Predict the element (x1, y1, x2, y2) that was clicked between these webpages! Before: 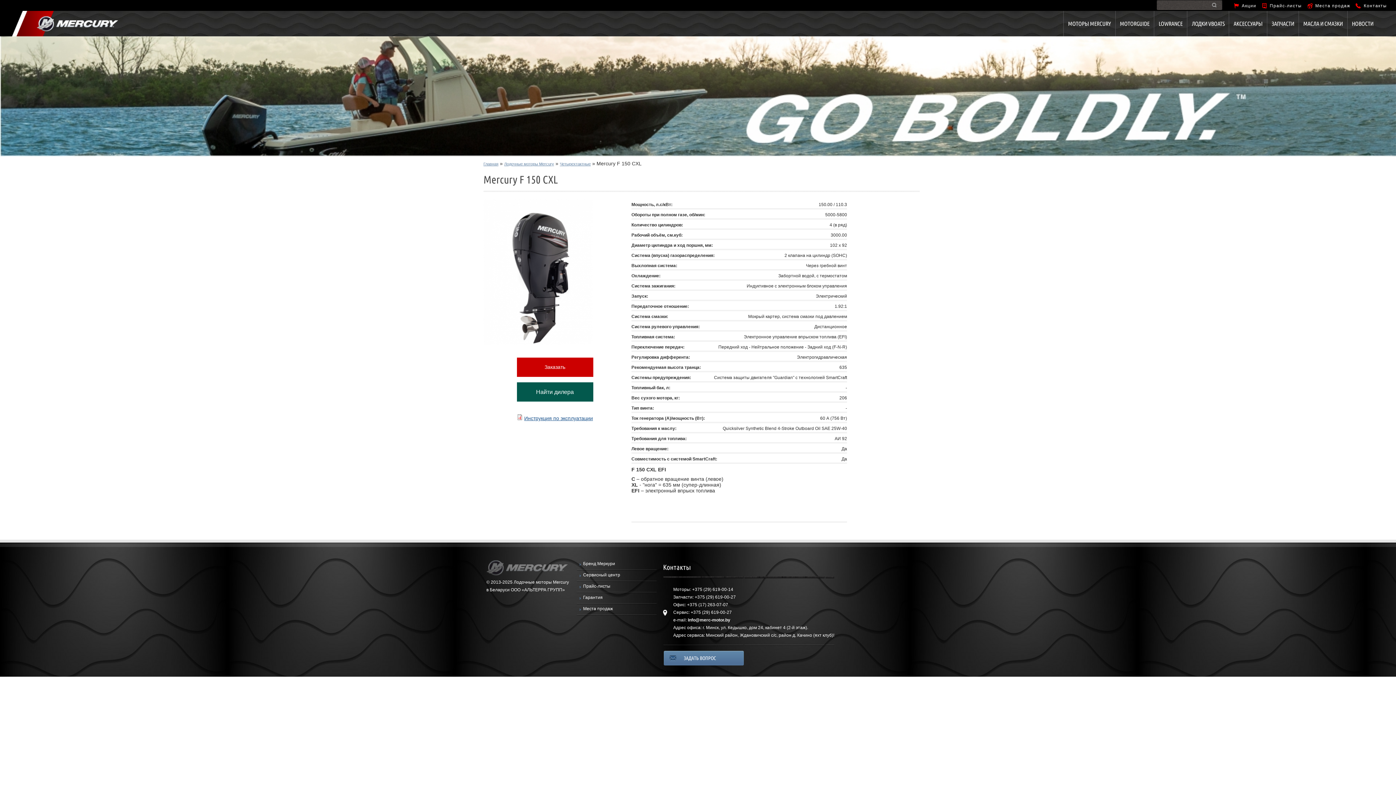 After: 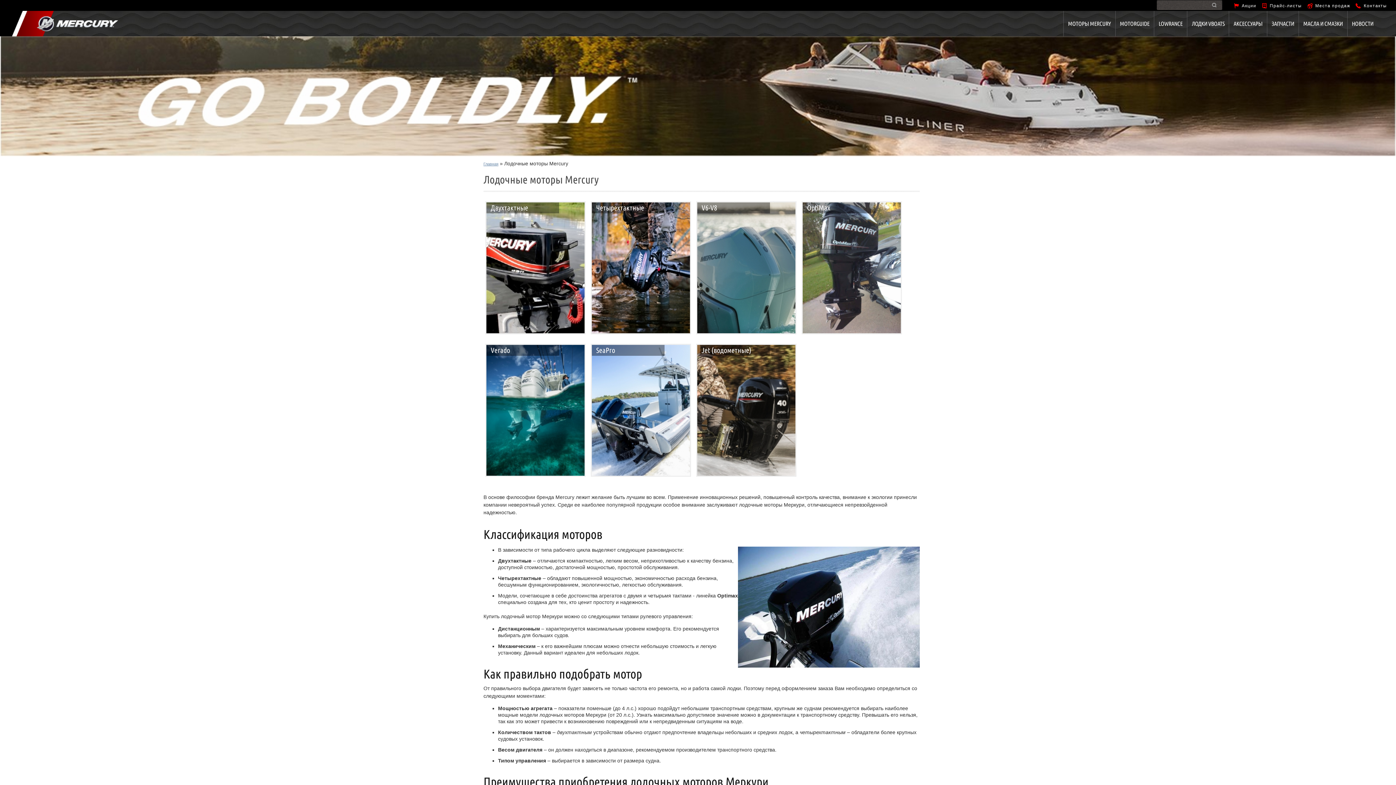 Action: label: МОТОРЫ MERCURY bbox: (1063, 10, 1115, 36)